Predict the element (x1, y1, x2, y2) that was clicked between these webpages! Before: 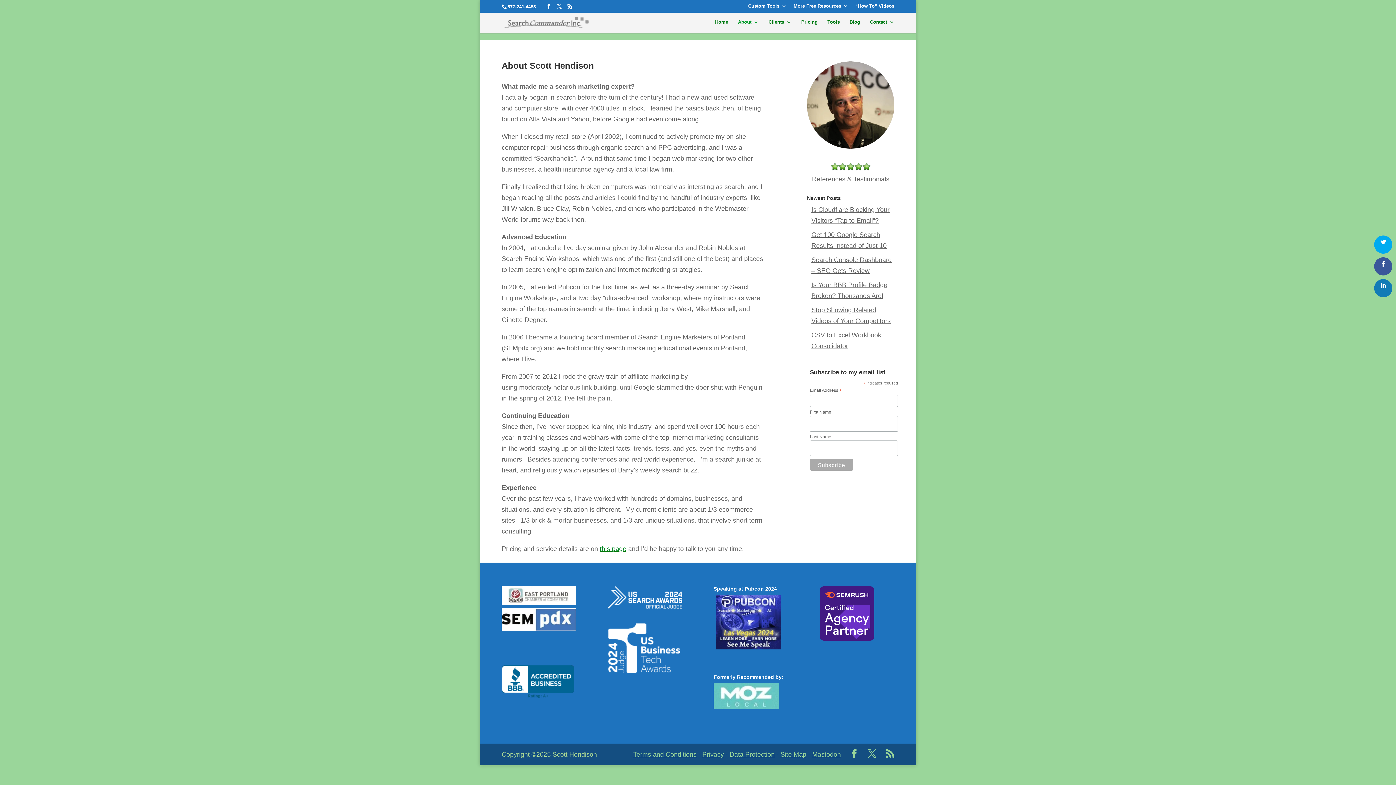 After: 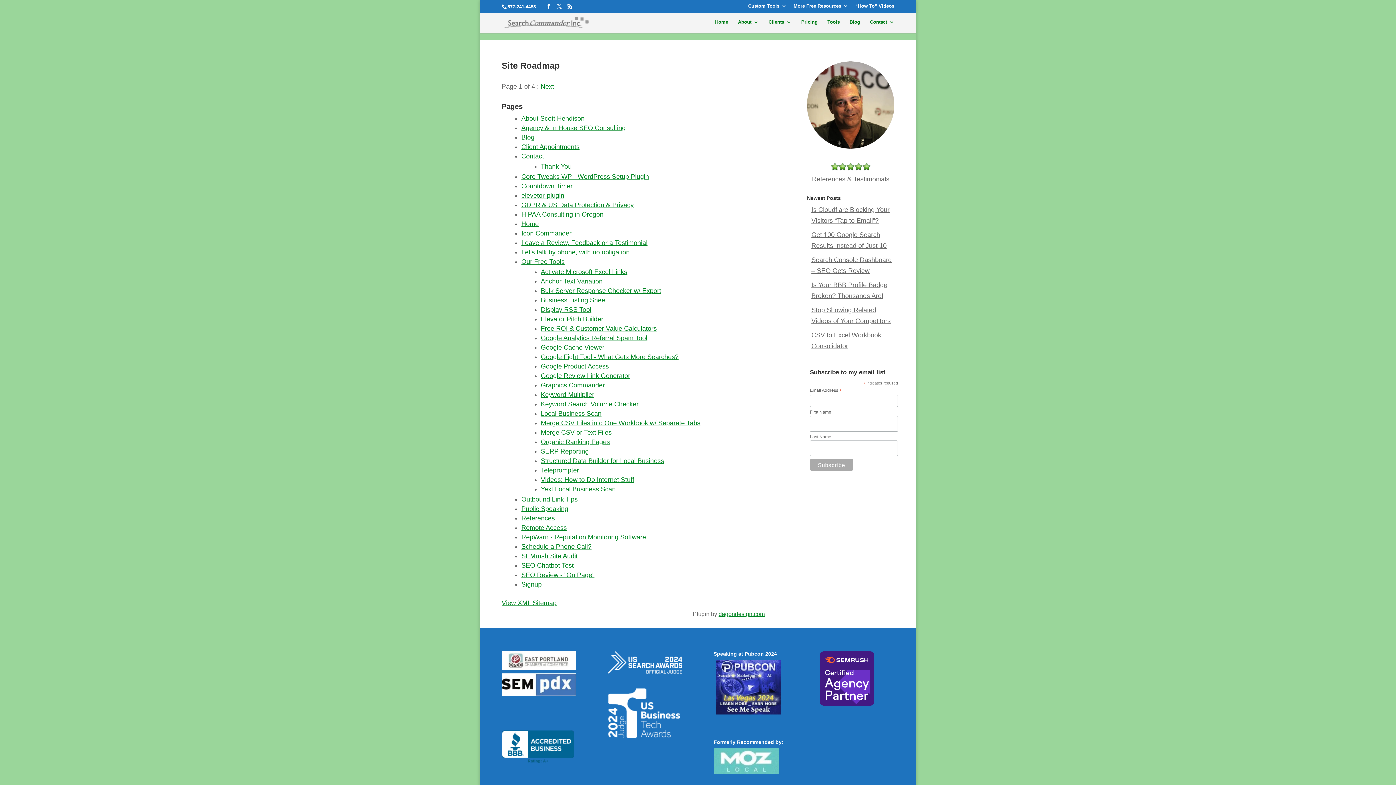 Action: bbox: (780, 751, 806, 758) label: Site Map